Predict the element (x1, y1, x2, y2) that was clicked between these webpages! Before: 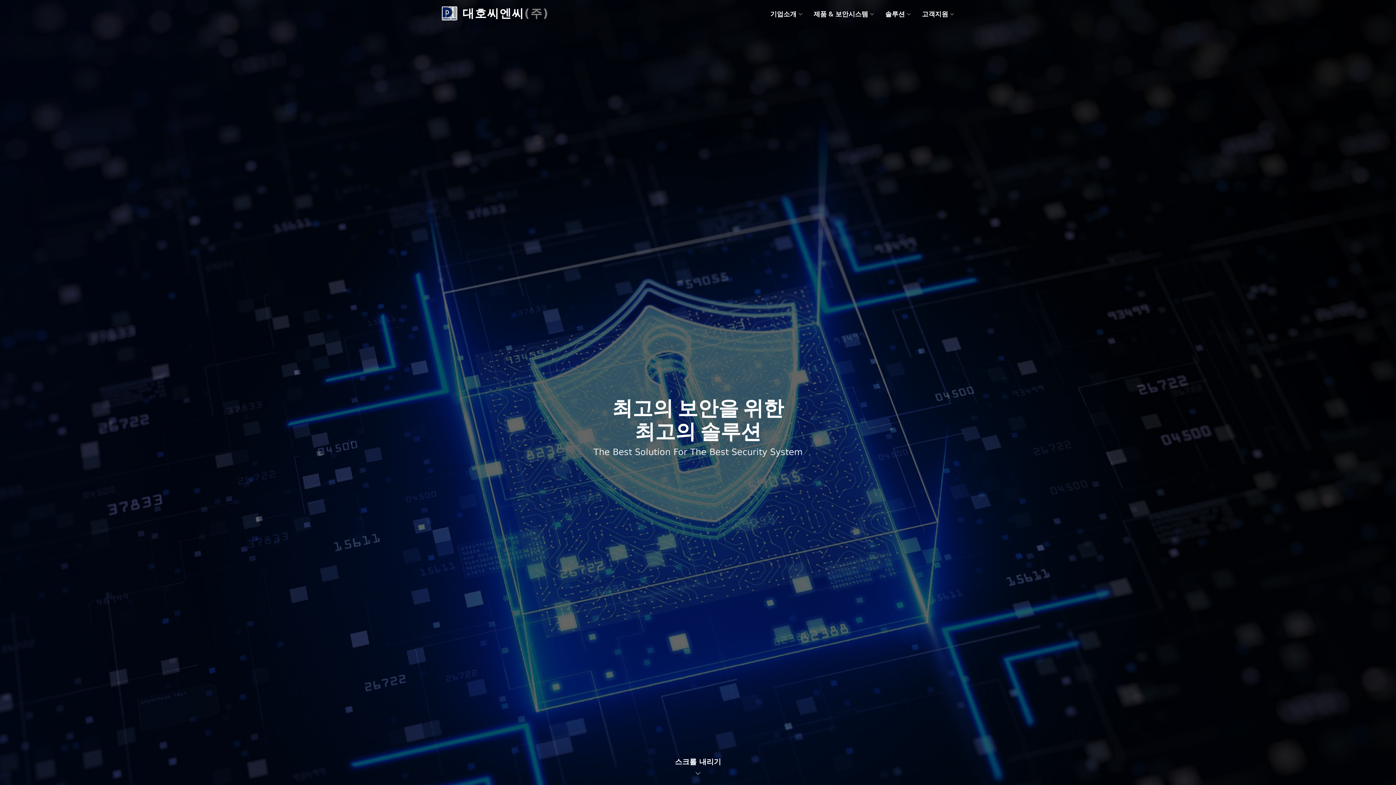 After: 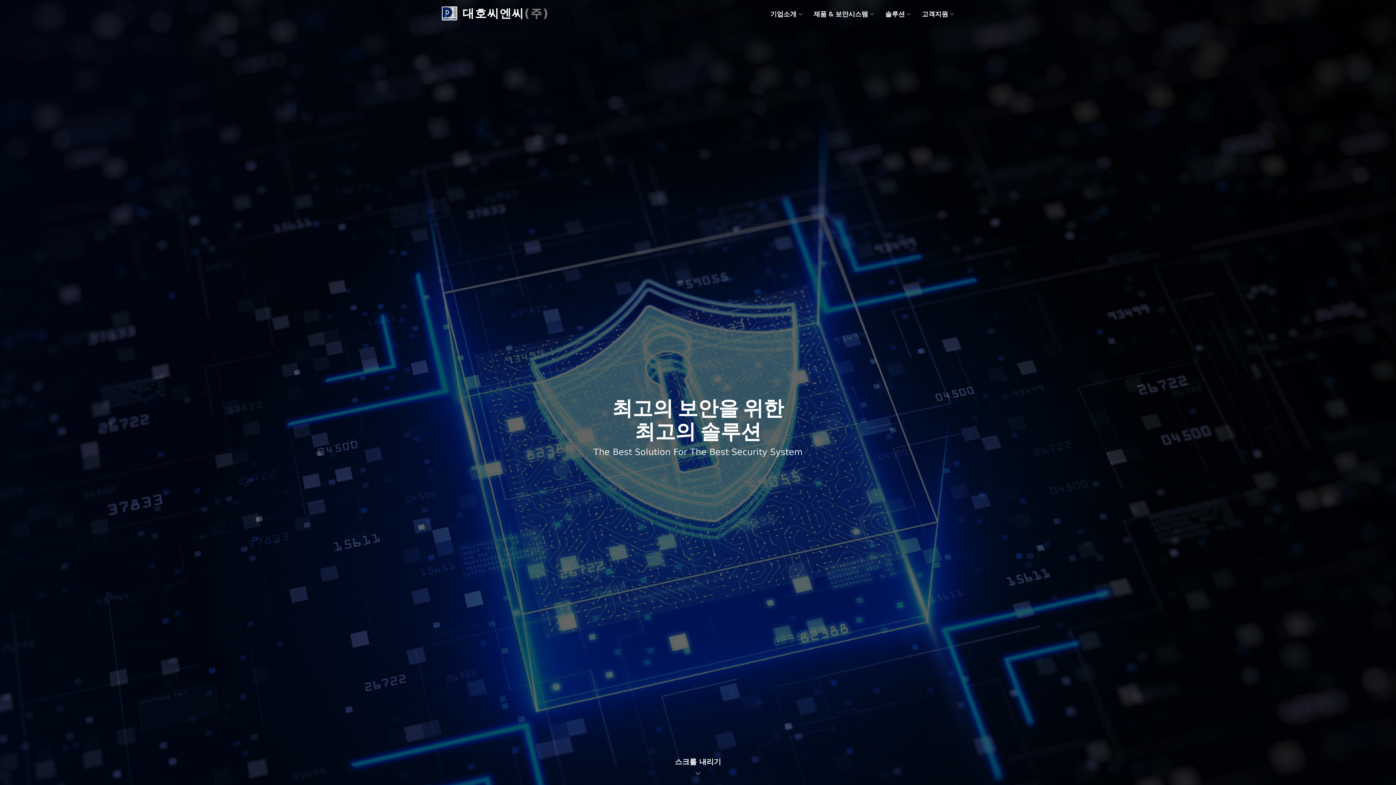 Action: label:  대호씨엔씨(주) bbox: (441, 6, 549, 20)